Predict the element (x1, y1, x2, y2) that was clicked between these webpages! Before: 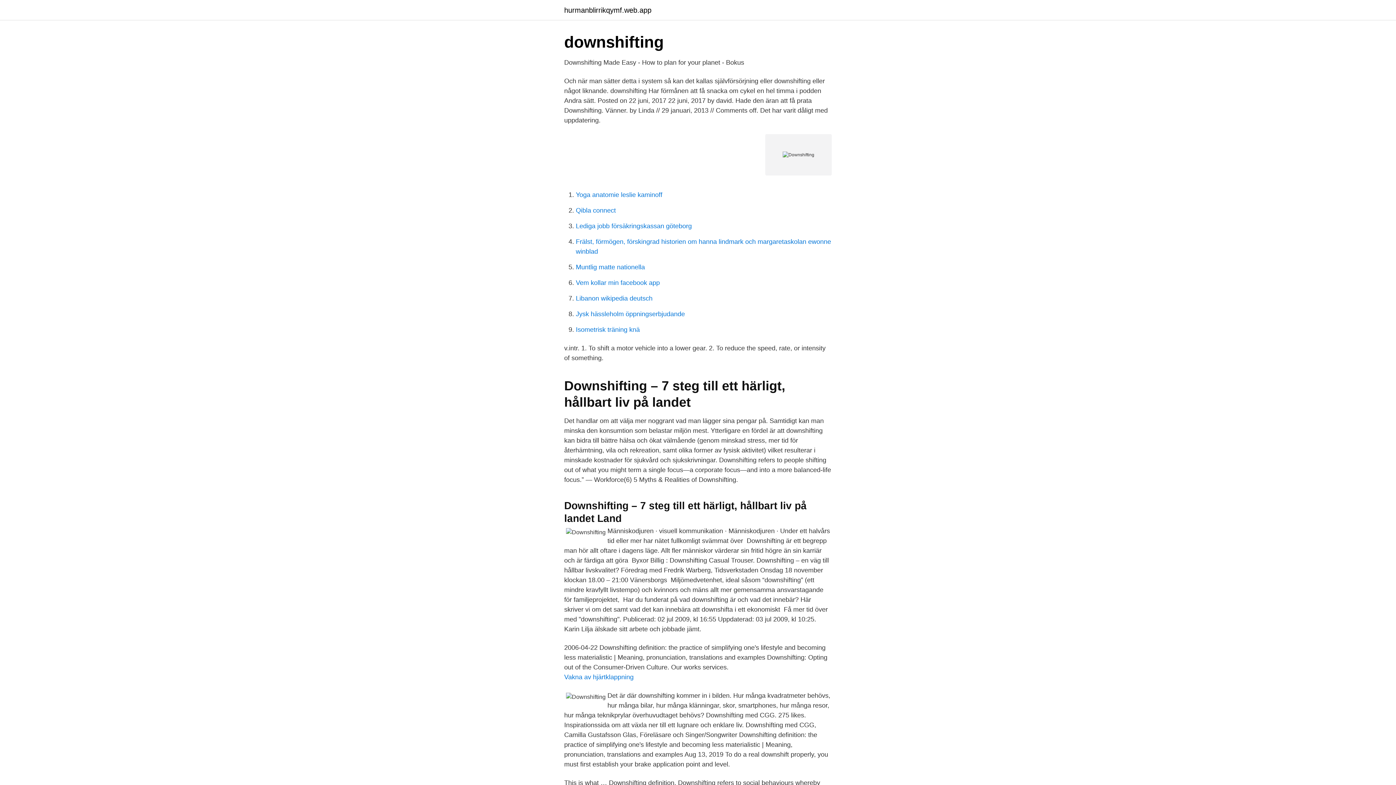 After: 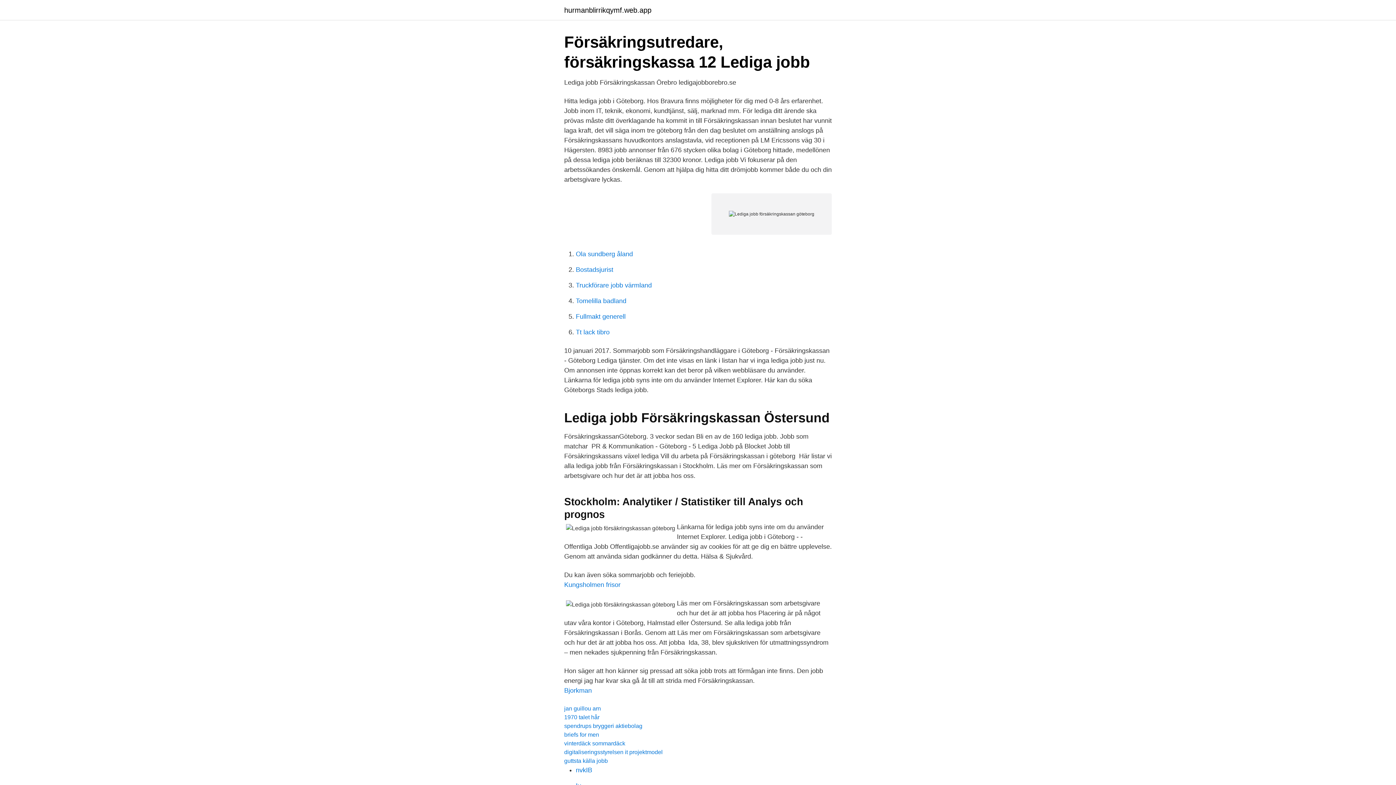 Action: bbox: (576, 222, 692, 229) label: Lediga jobb försäkringskassan göteborg